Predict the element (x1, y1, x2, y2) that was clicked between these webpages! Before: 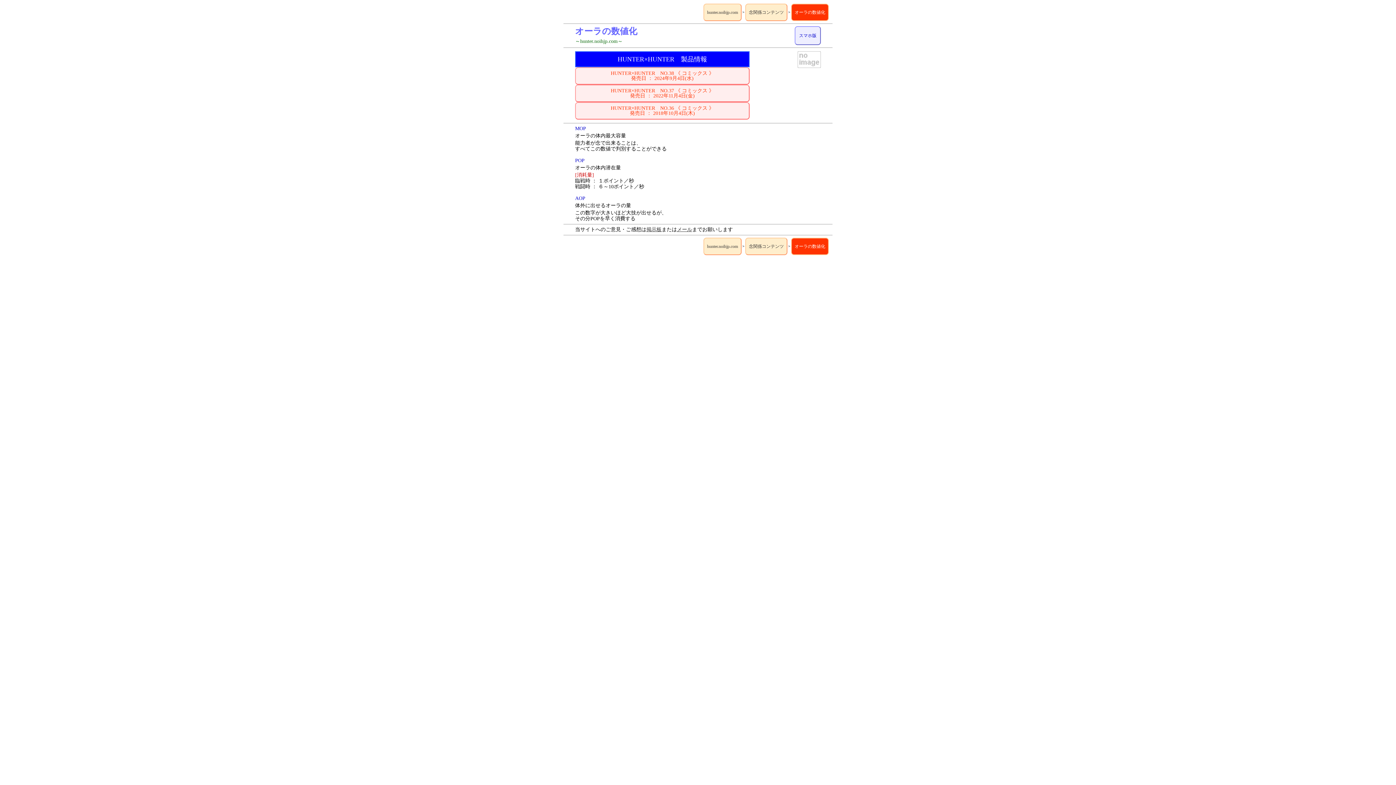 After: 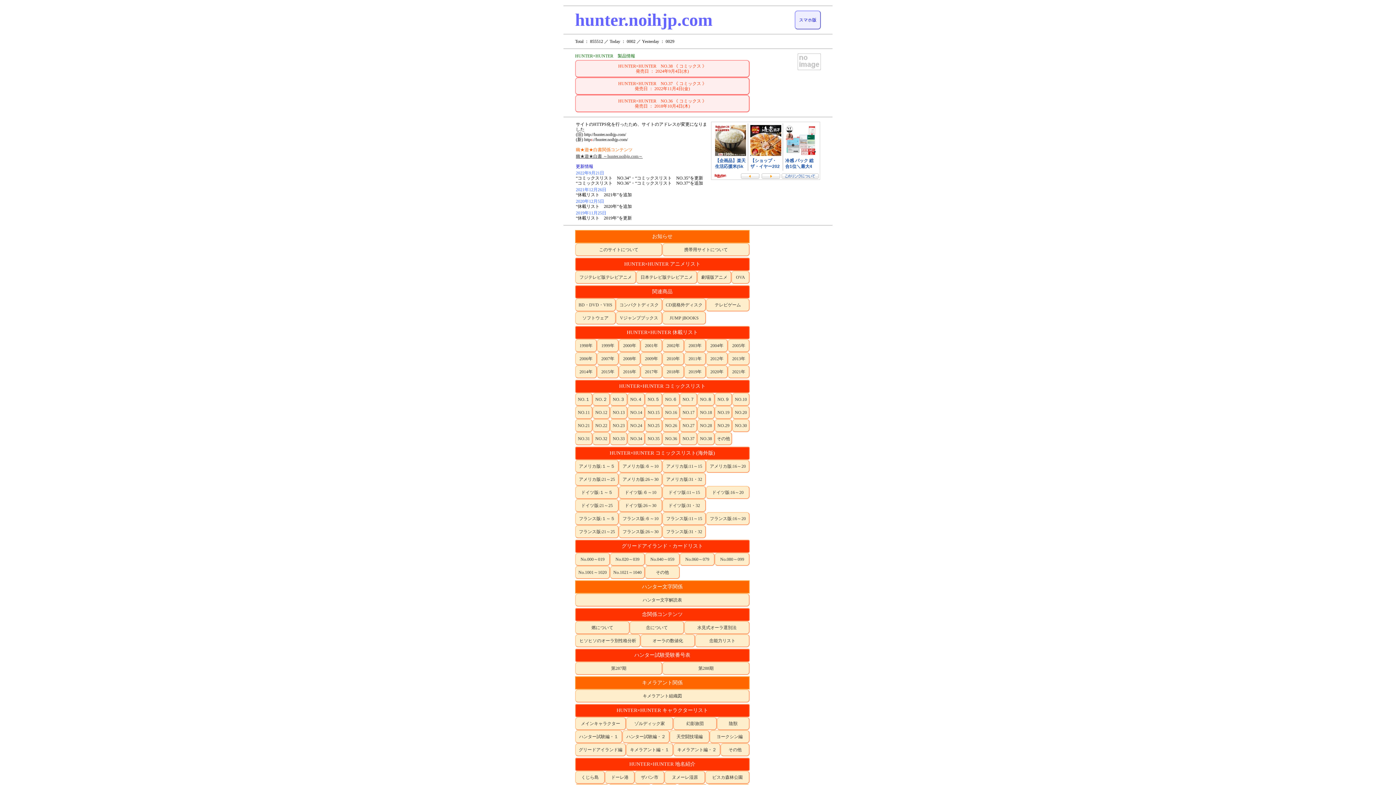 Action: label: hunter.noihjp.com bbox: (703, 3, 741, 21)